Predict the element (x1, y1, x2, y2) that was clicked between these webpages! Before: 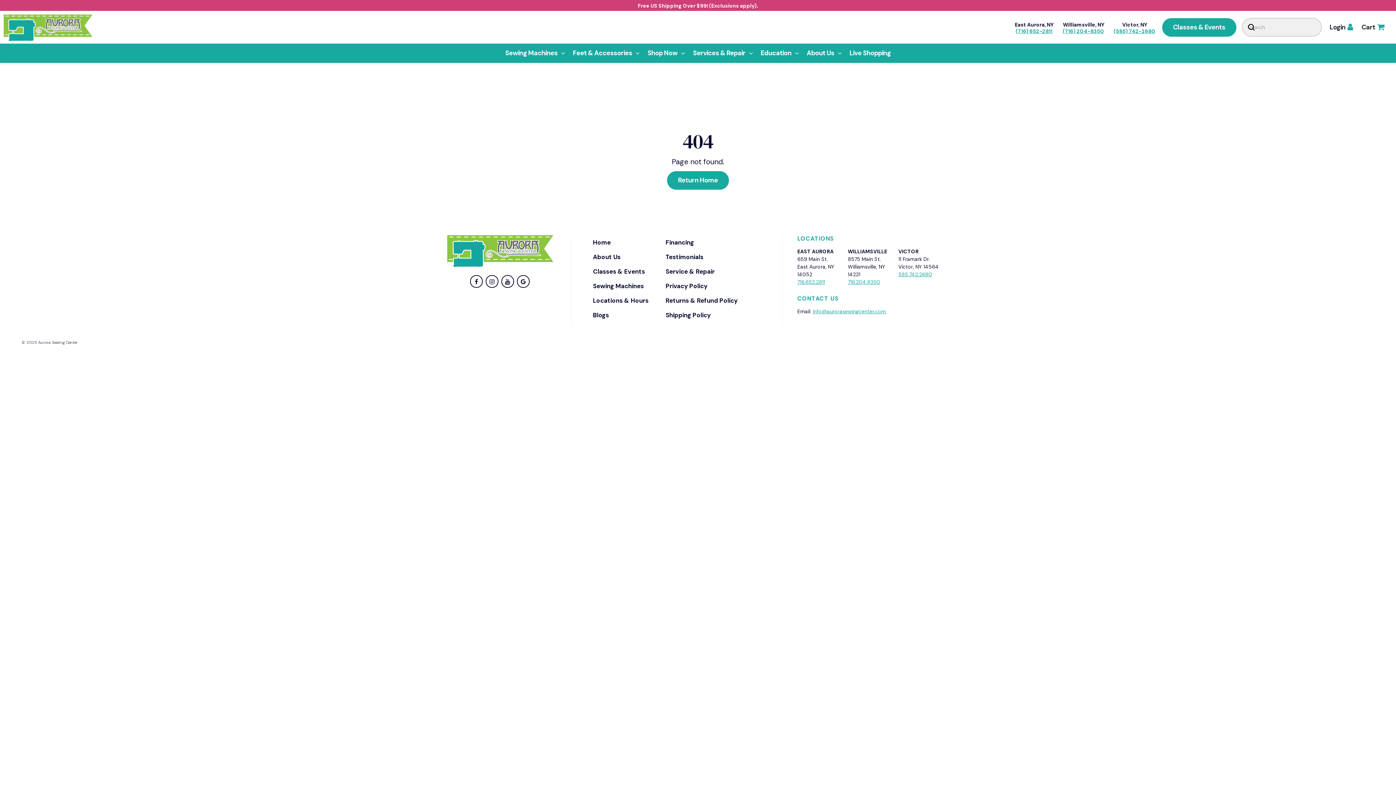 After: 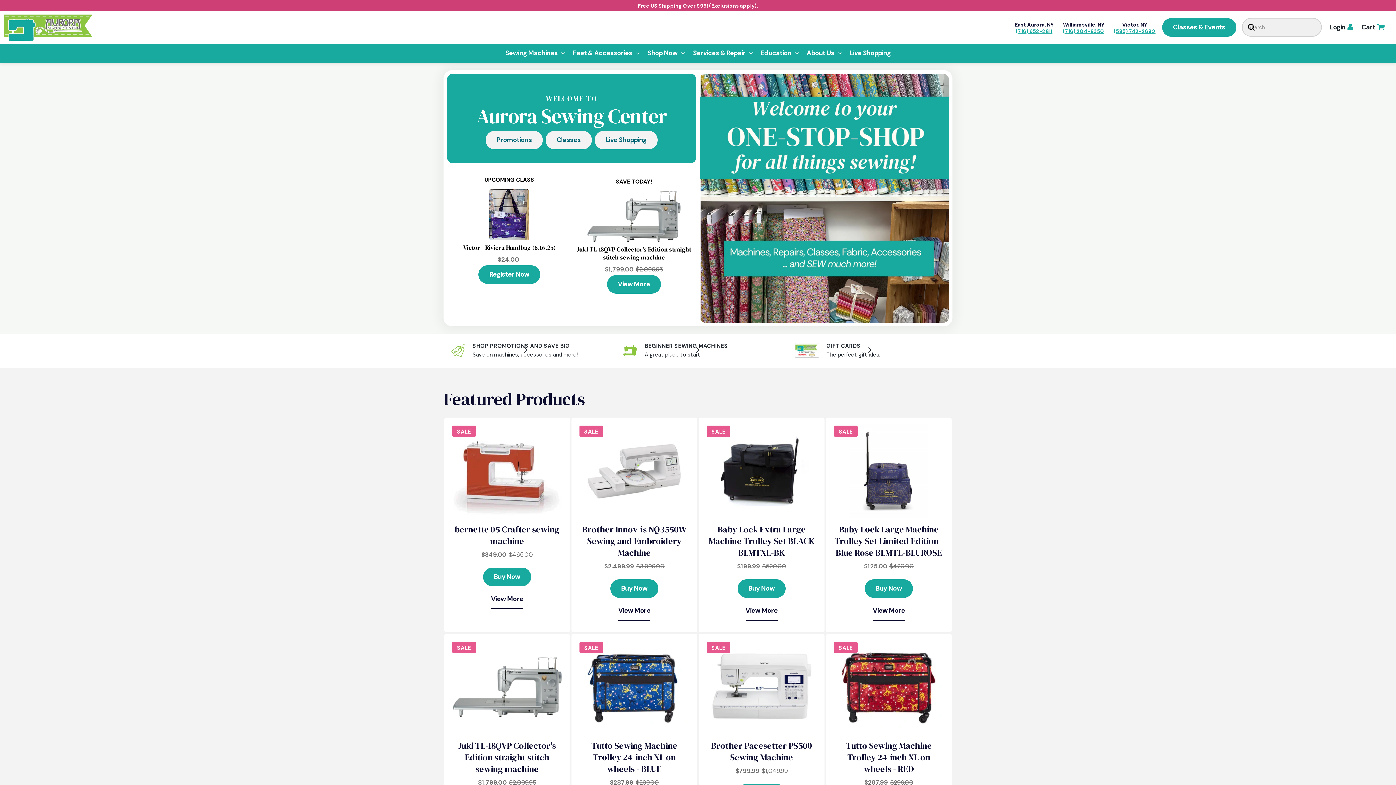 Action: bbox: (3, 10, 92, 43) label: home